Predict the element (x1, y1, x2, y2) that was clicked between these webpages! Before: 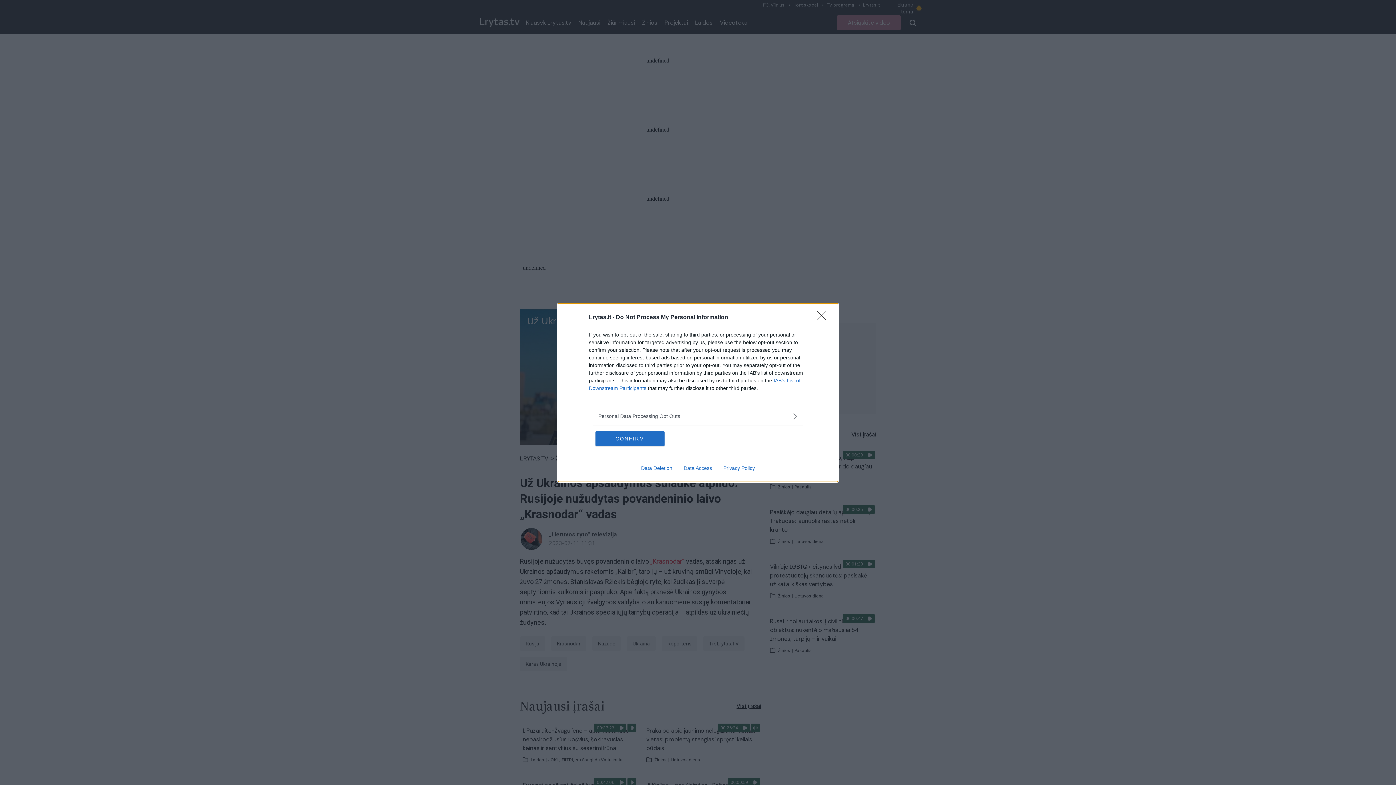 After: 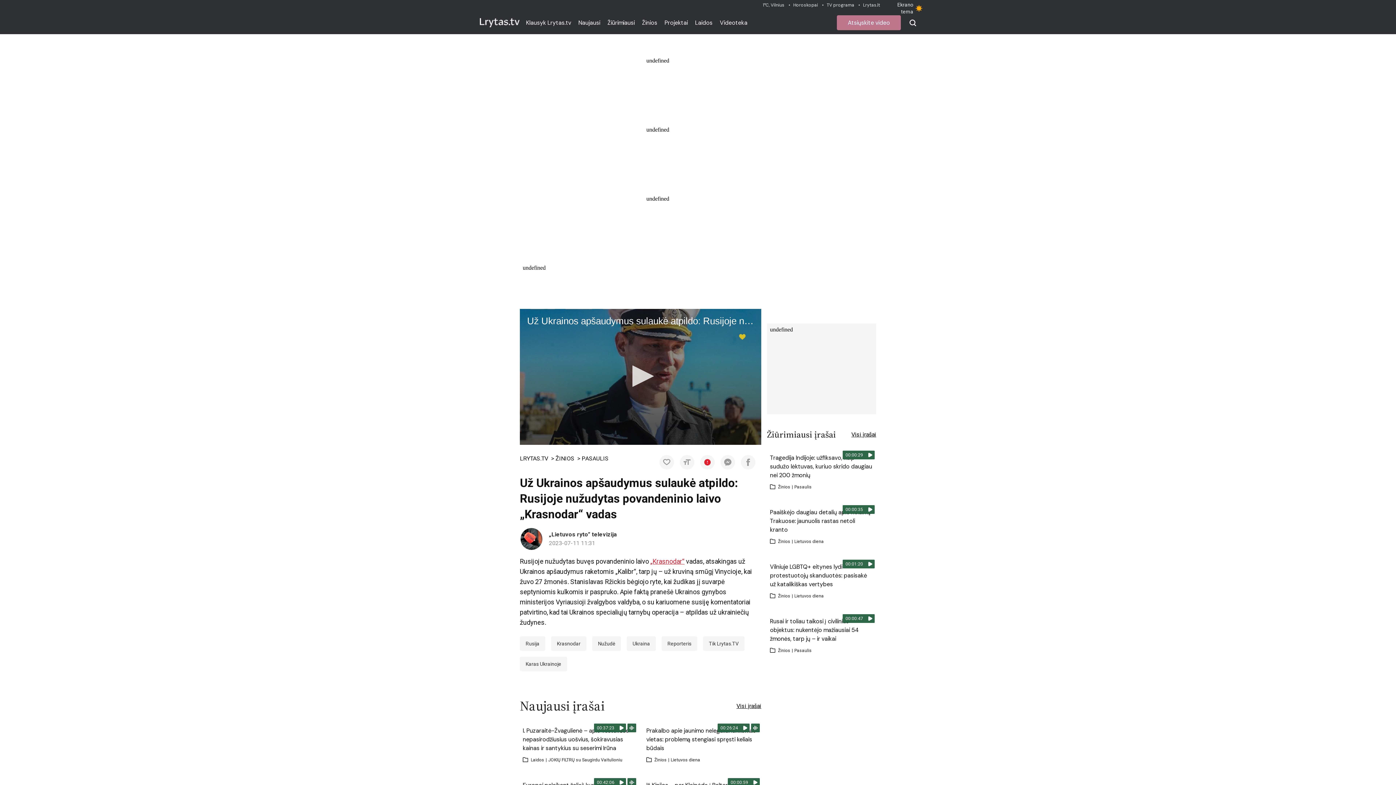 Action: bbox: (817, 310, 830, 324) label: Close